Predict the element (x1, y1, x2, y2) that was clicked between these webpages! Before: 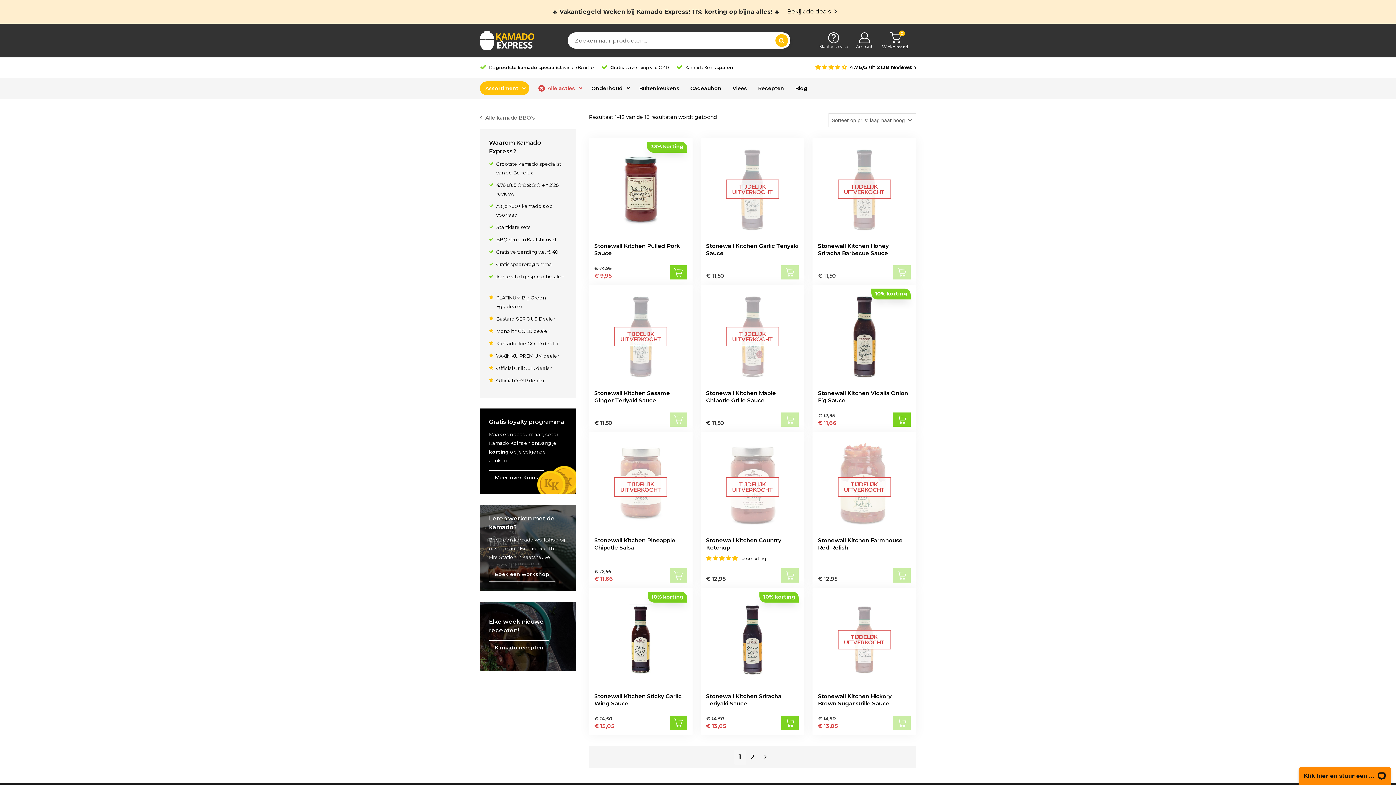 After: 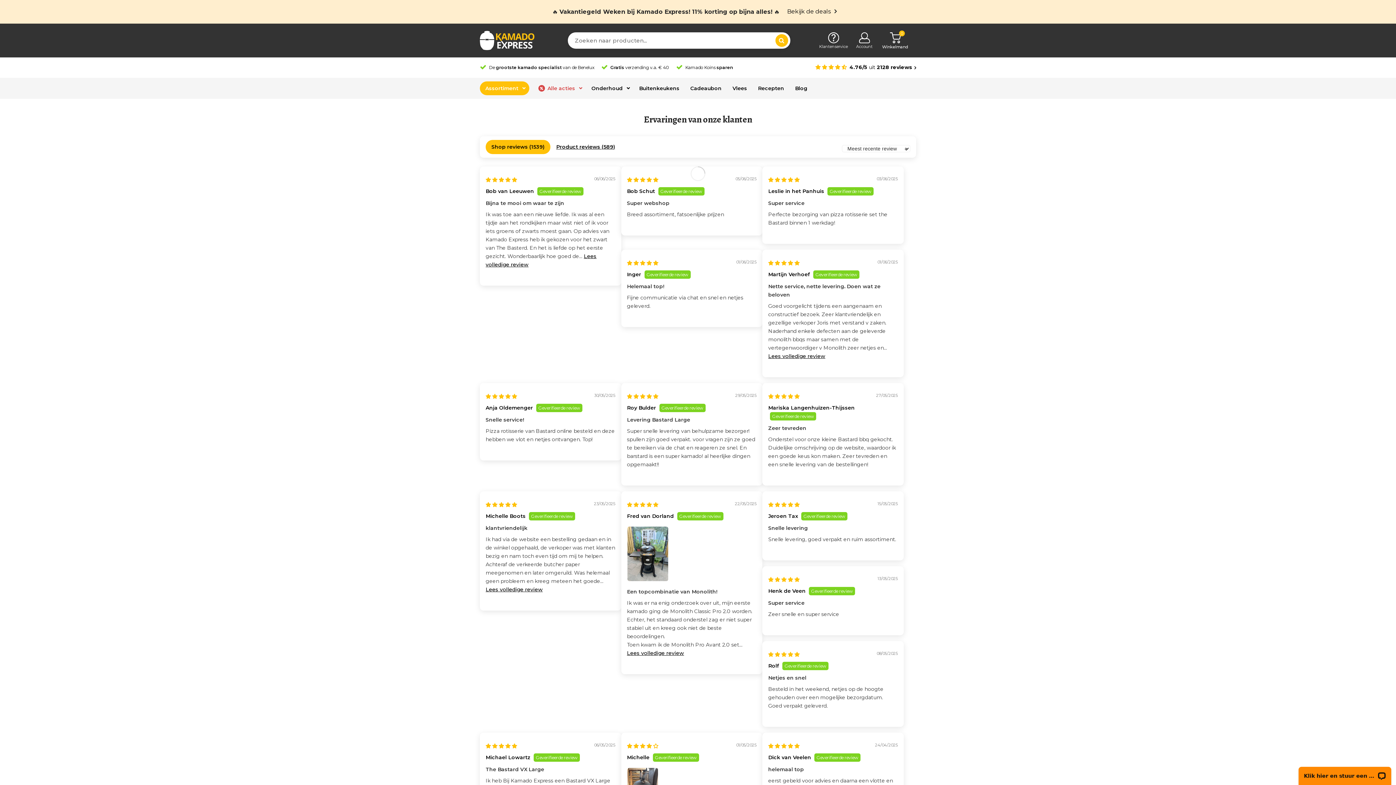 Action: bbox: (835, 64, 841, 69)